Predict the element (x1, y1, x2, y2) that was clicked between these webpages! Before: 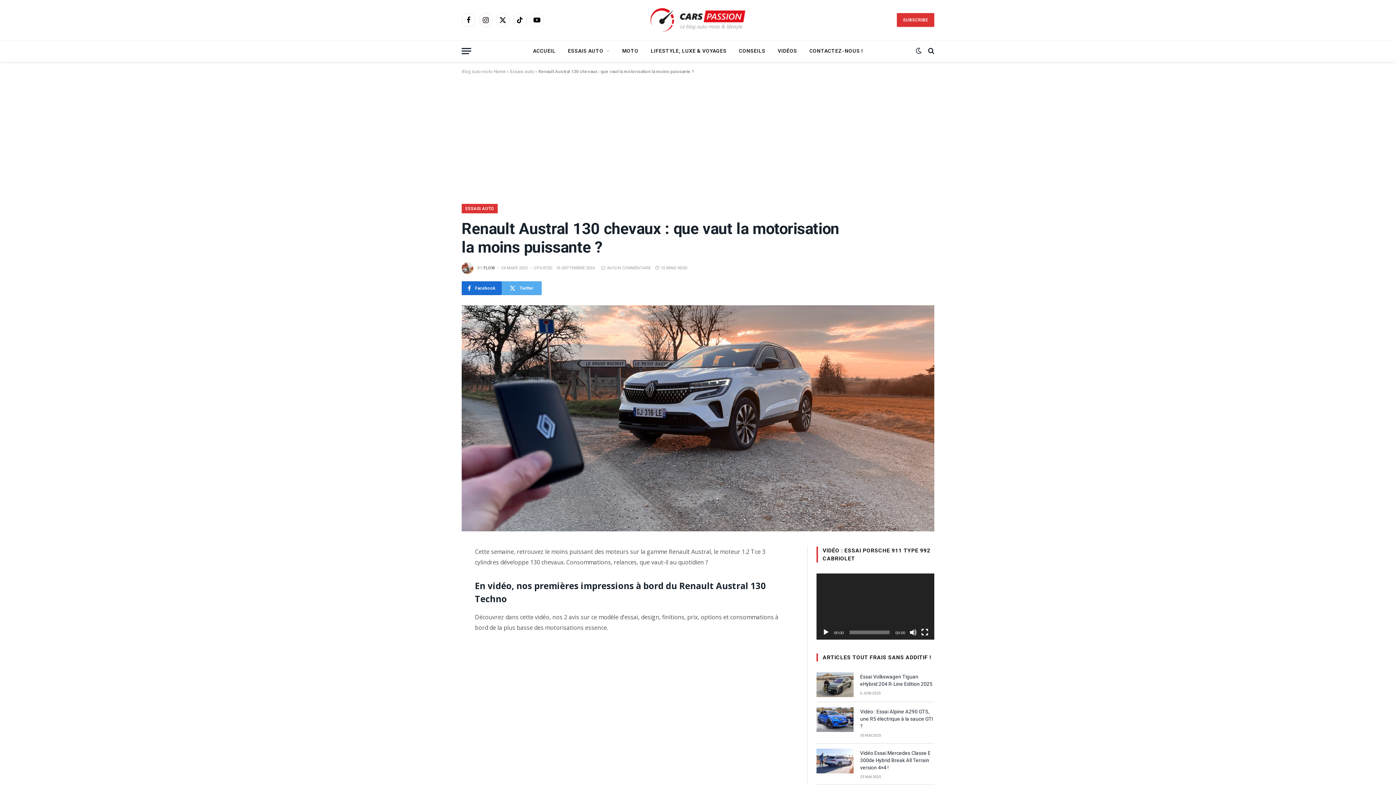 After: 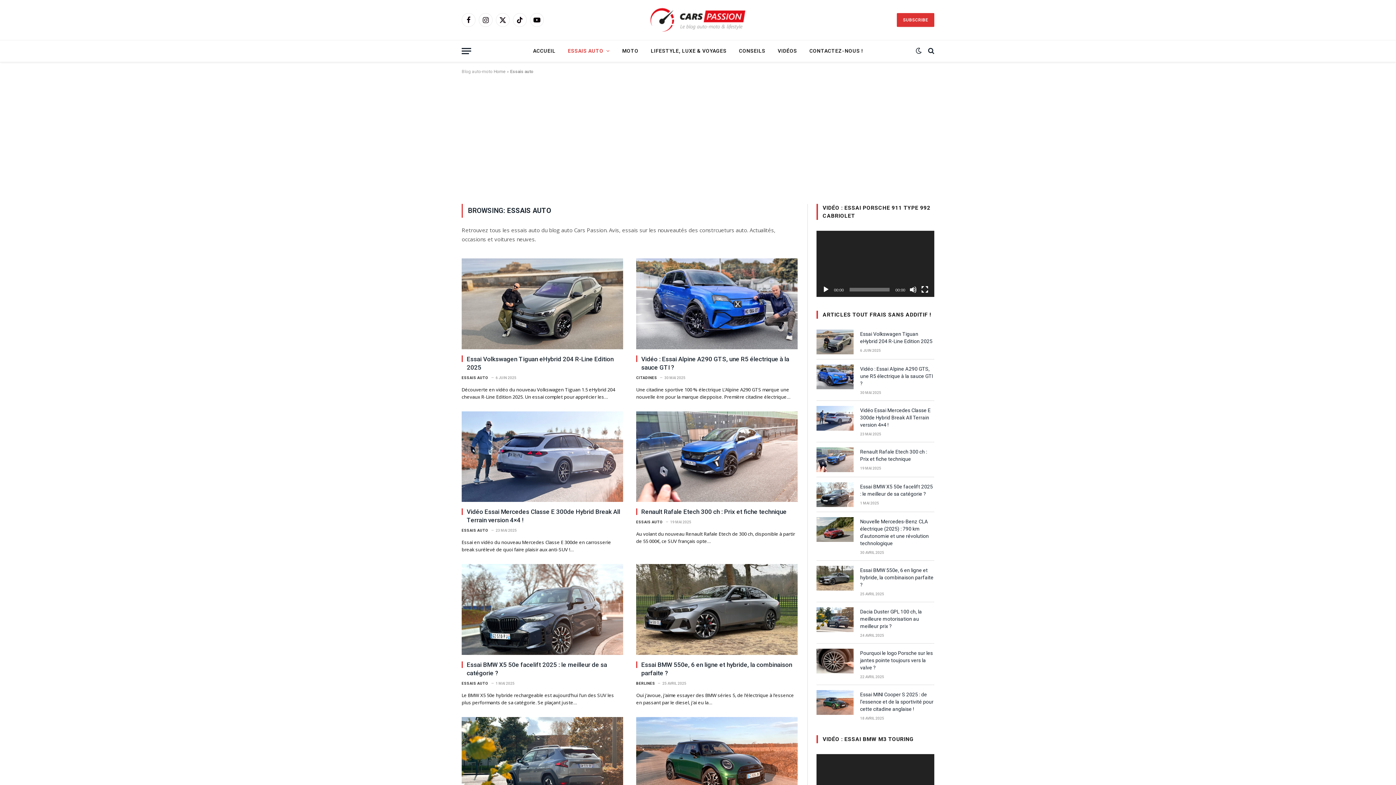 Action: label: ESSAIS AUTO bbox: (461, 204, 497, 213)